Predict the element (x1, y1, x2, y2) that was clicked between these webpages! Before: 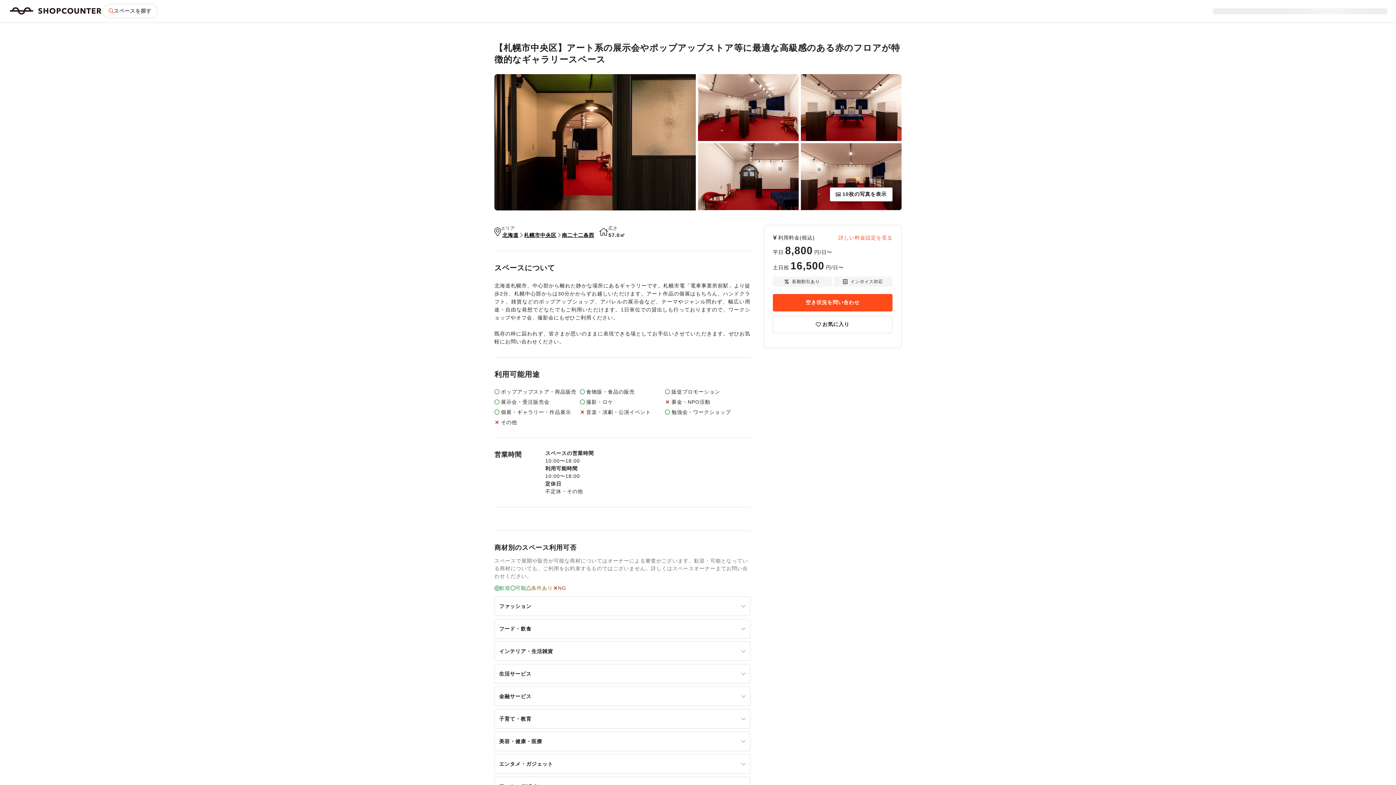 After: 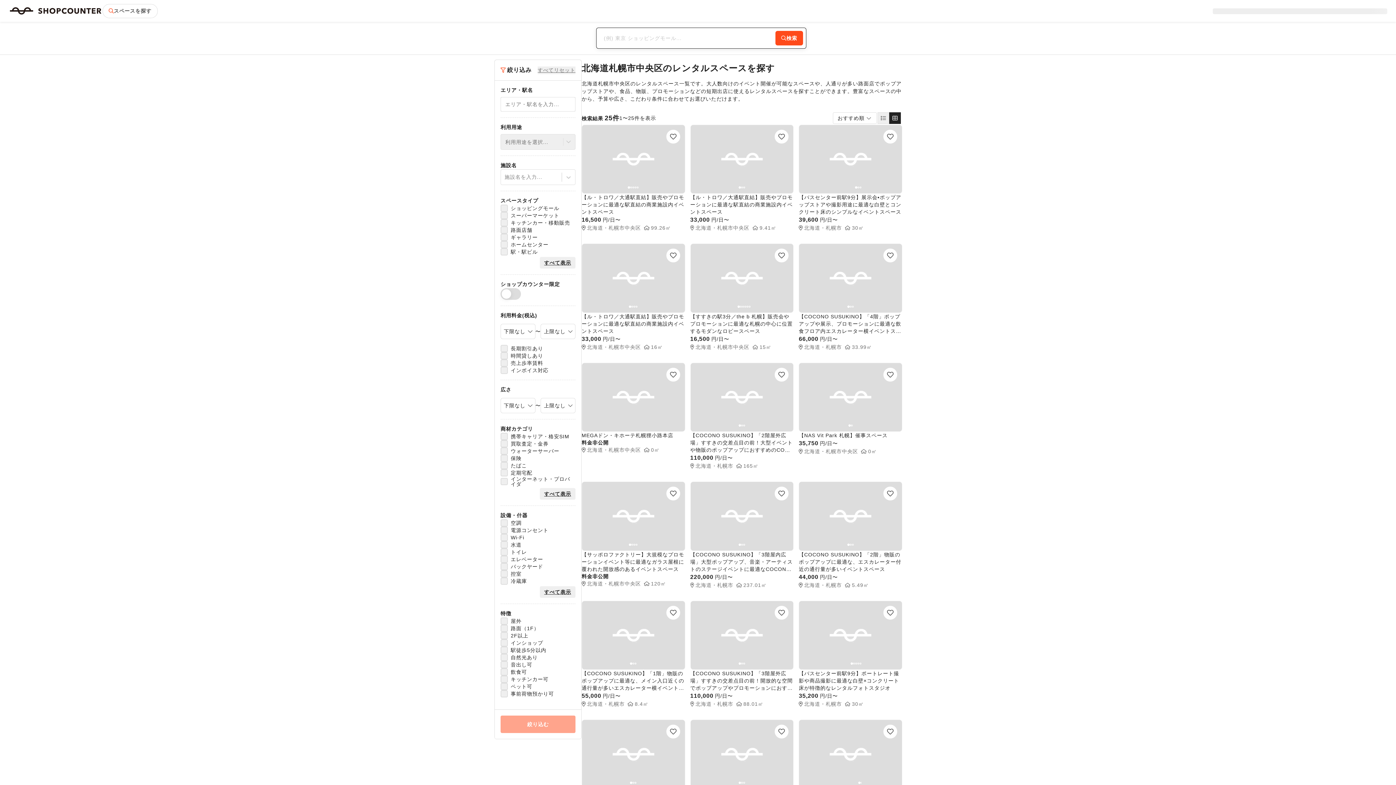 Action: label: 札幌市中央区 bbox: (524, 231, 560, 239)